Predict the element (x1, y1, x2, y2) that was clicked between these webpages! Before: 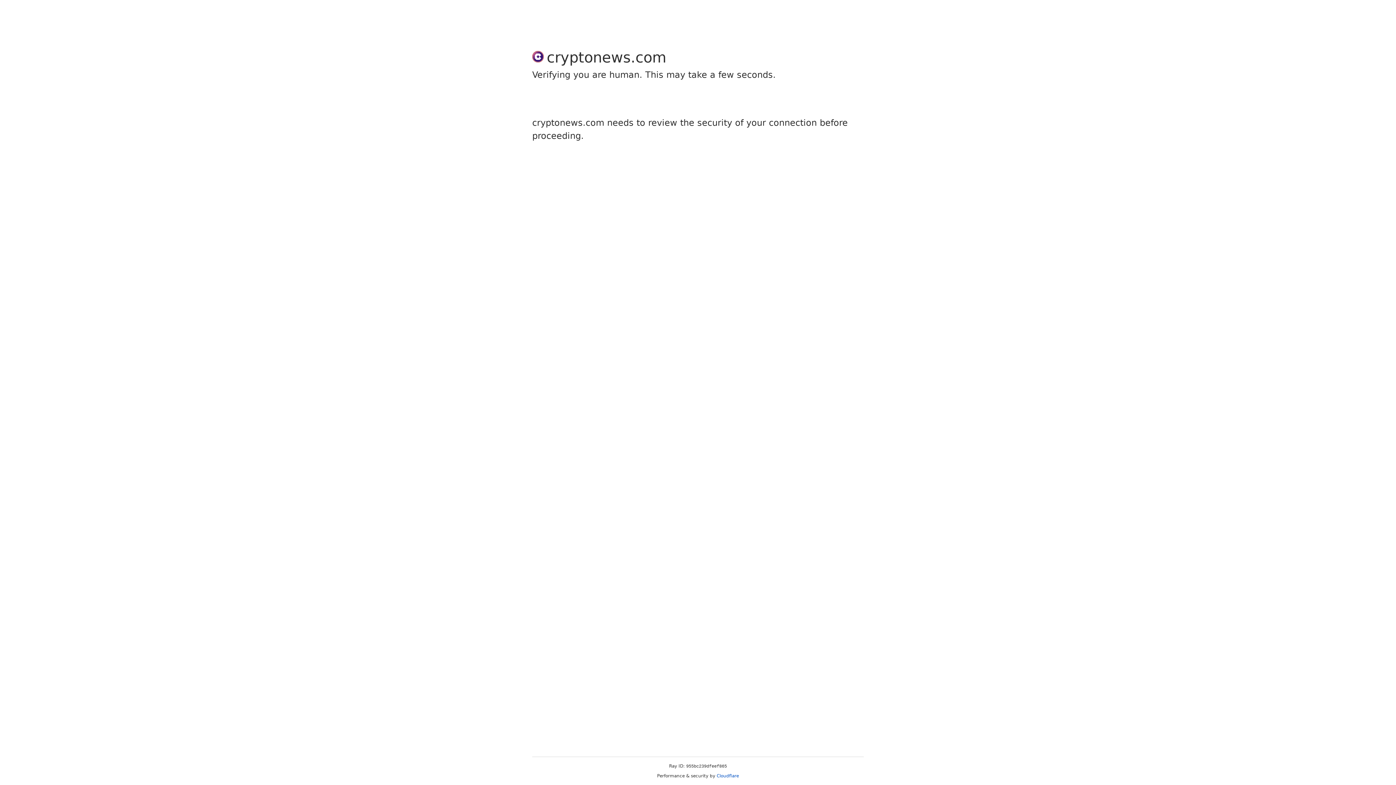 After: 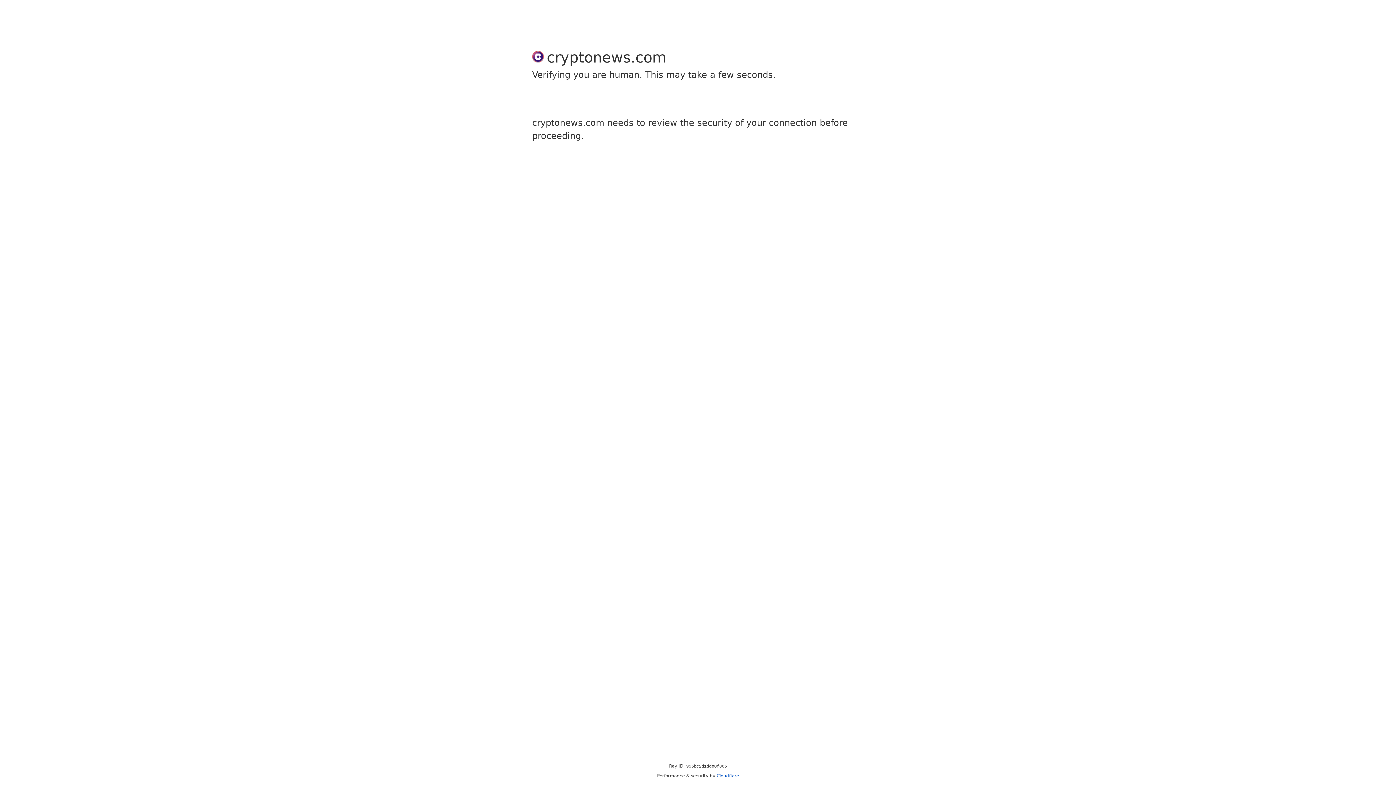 Action: bbox: (716, 773, 739, 778) label: Cloudflare